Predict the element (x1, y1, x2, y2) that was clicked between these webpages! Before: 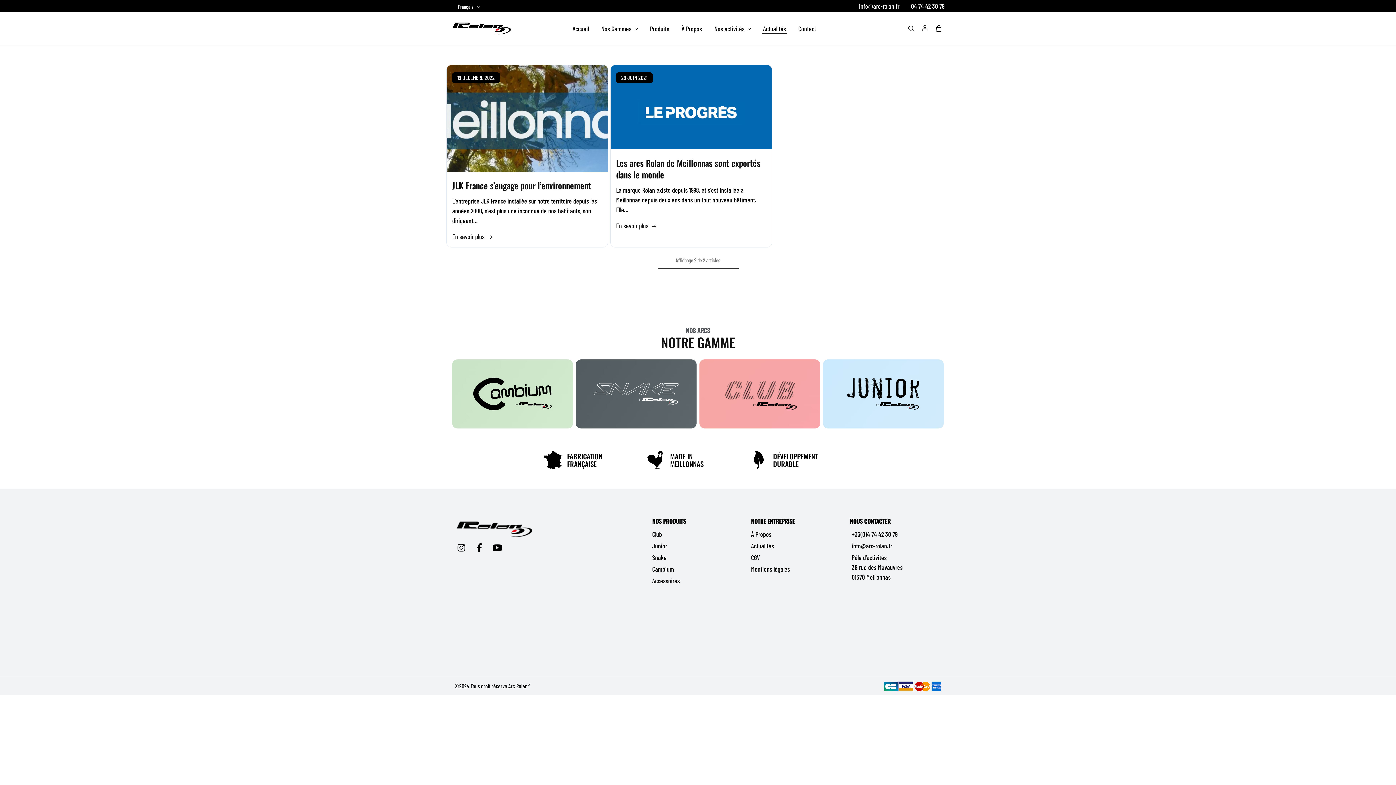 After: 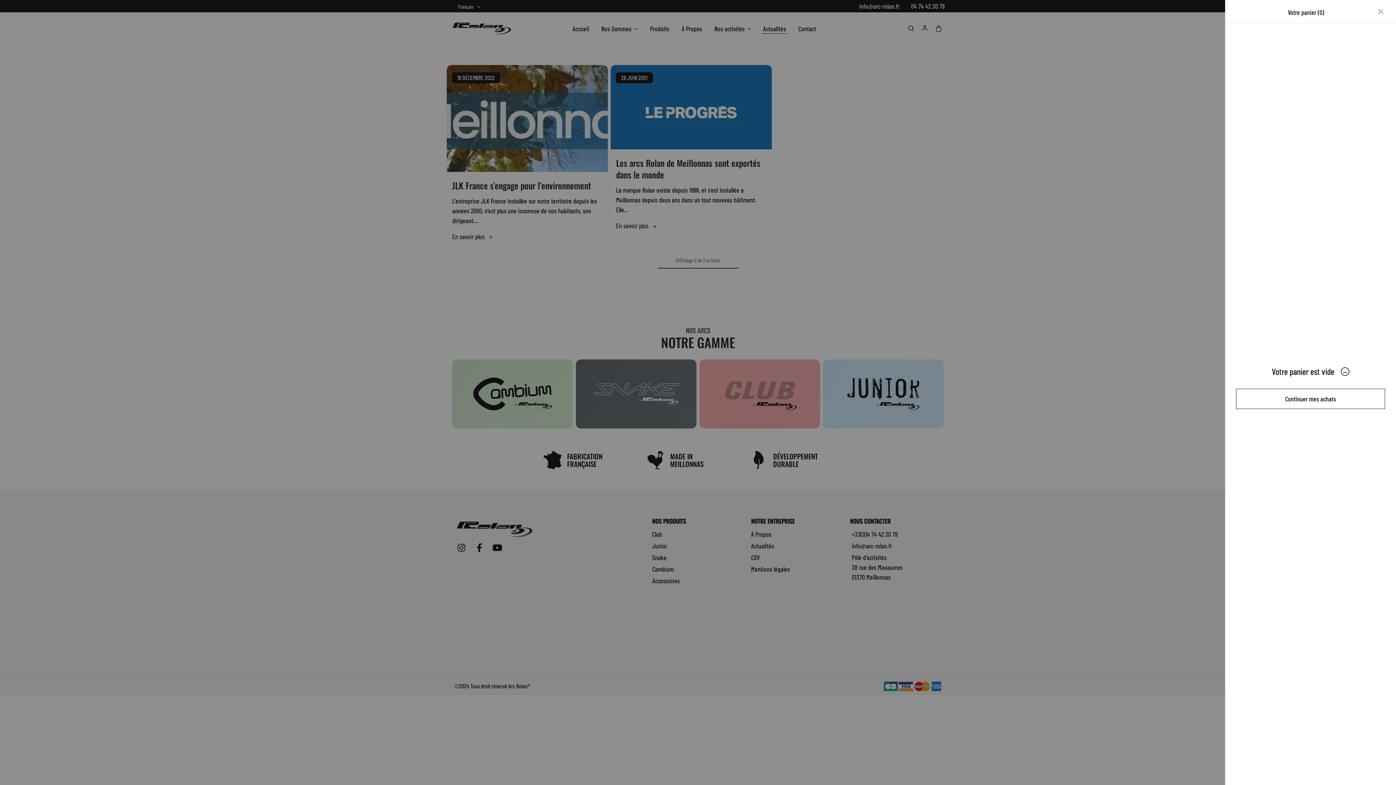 Action: bbox: (935, 25, 942, 32)